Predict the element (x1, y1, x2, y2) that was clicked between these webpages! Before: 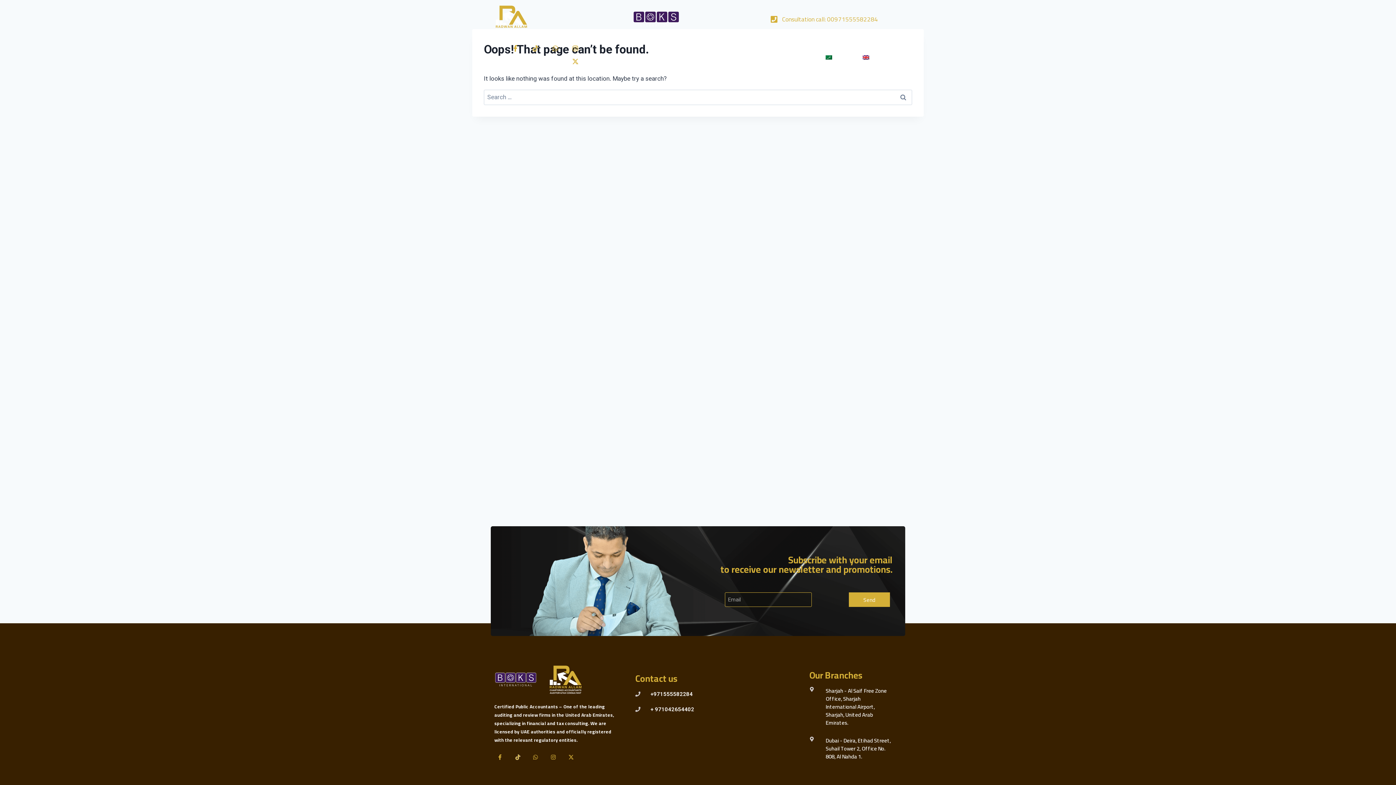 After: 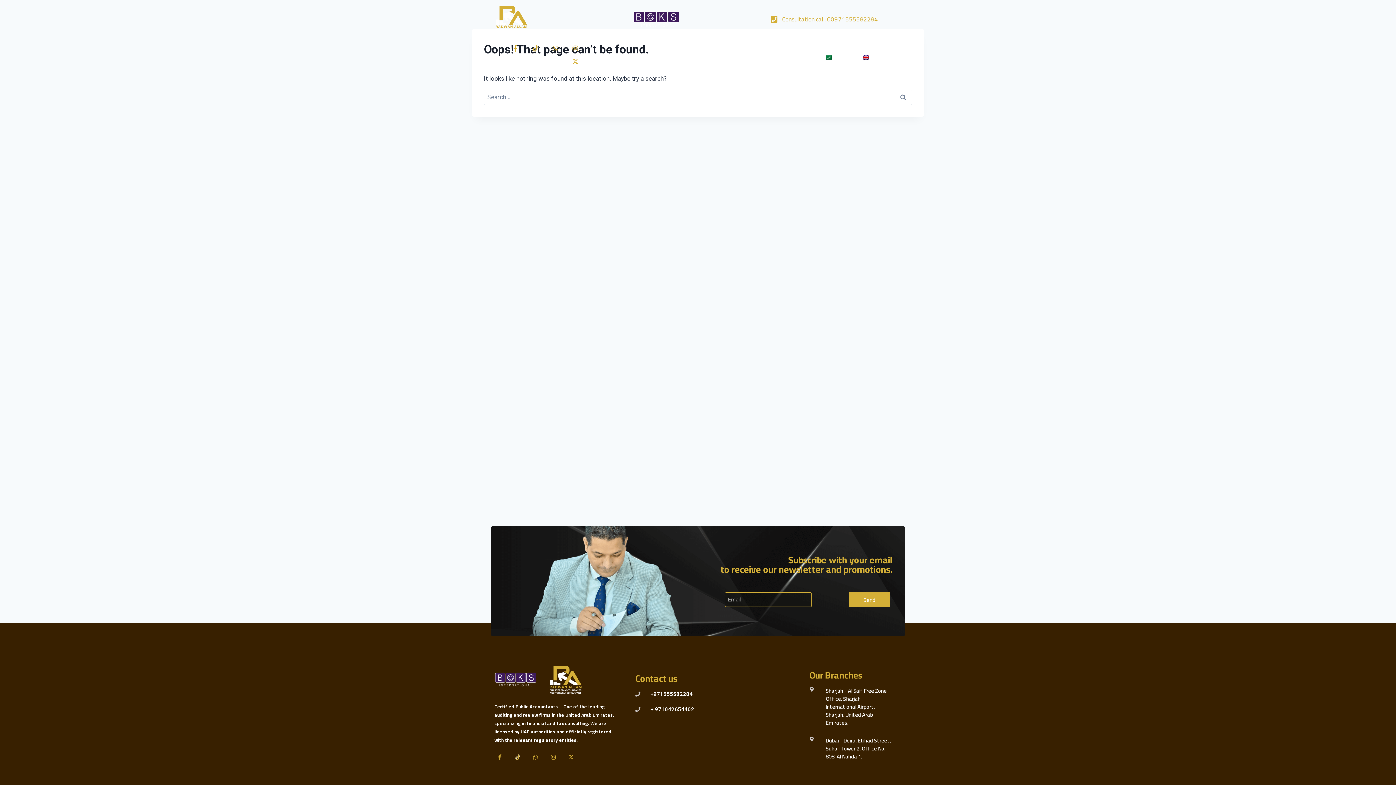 Action: label: +971555582284 bbox: (650, 691, 692, 697)